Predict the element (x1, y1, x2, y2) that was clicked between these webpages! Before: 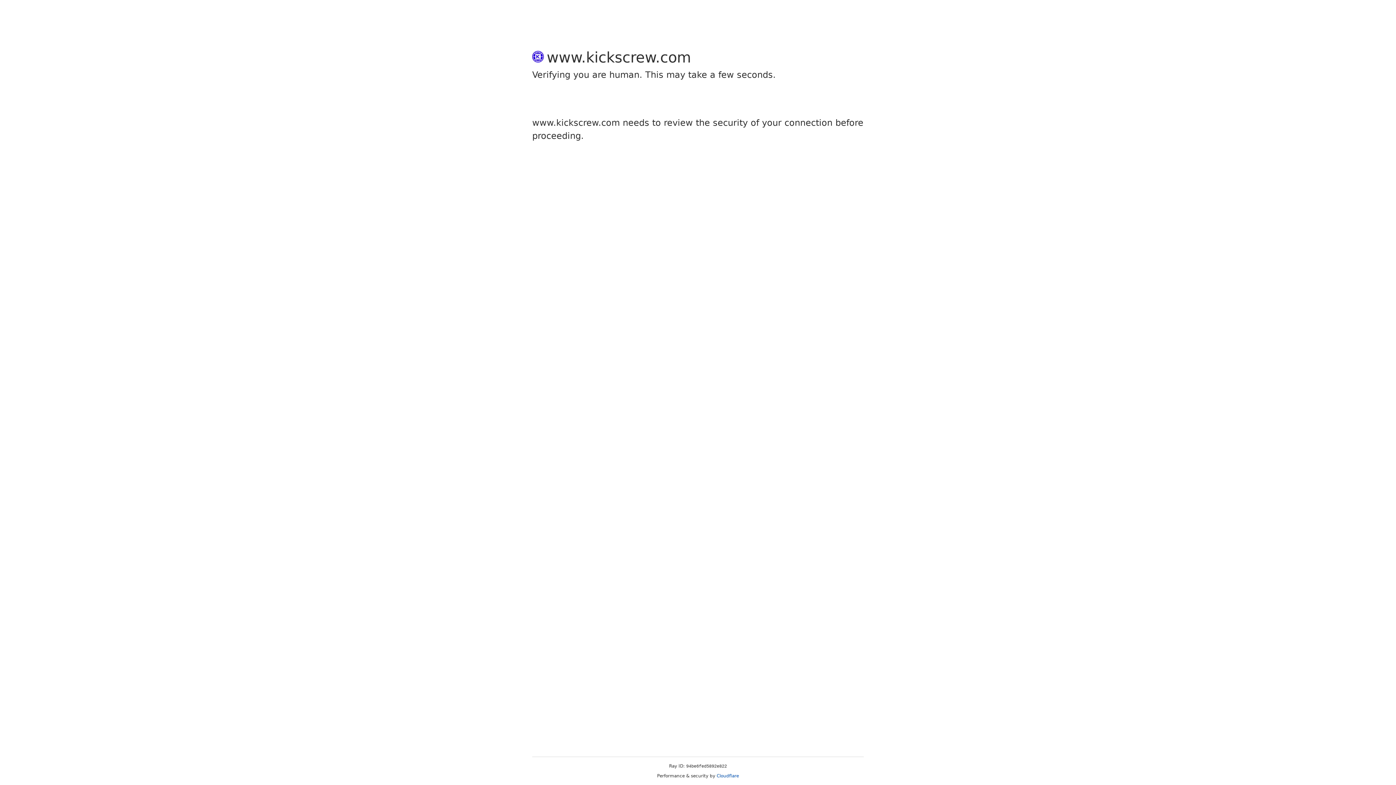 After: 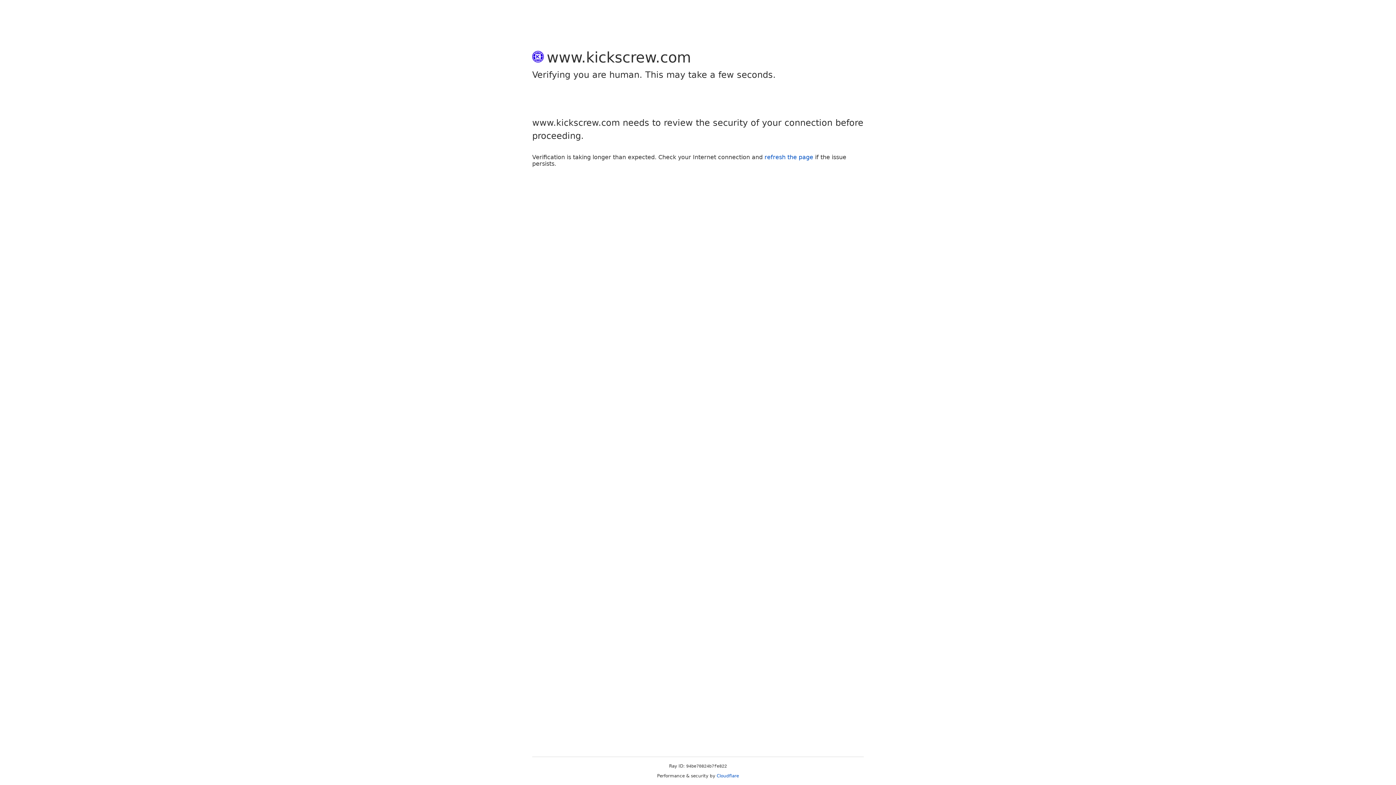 Action: bbox: (716, 773, 739, 778) label: Cloudflare